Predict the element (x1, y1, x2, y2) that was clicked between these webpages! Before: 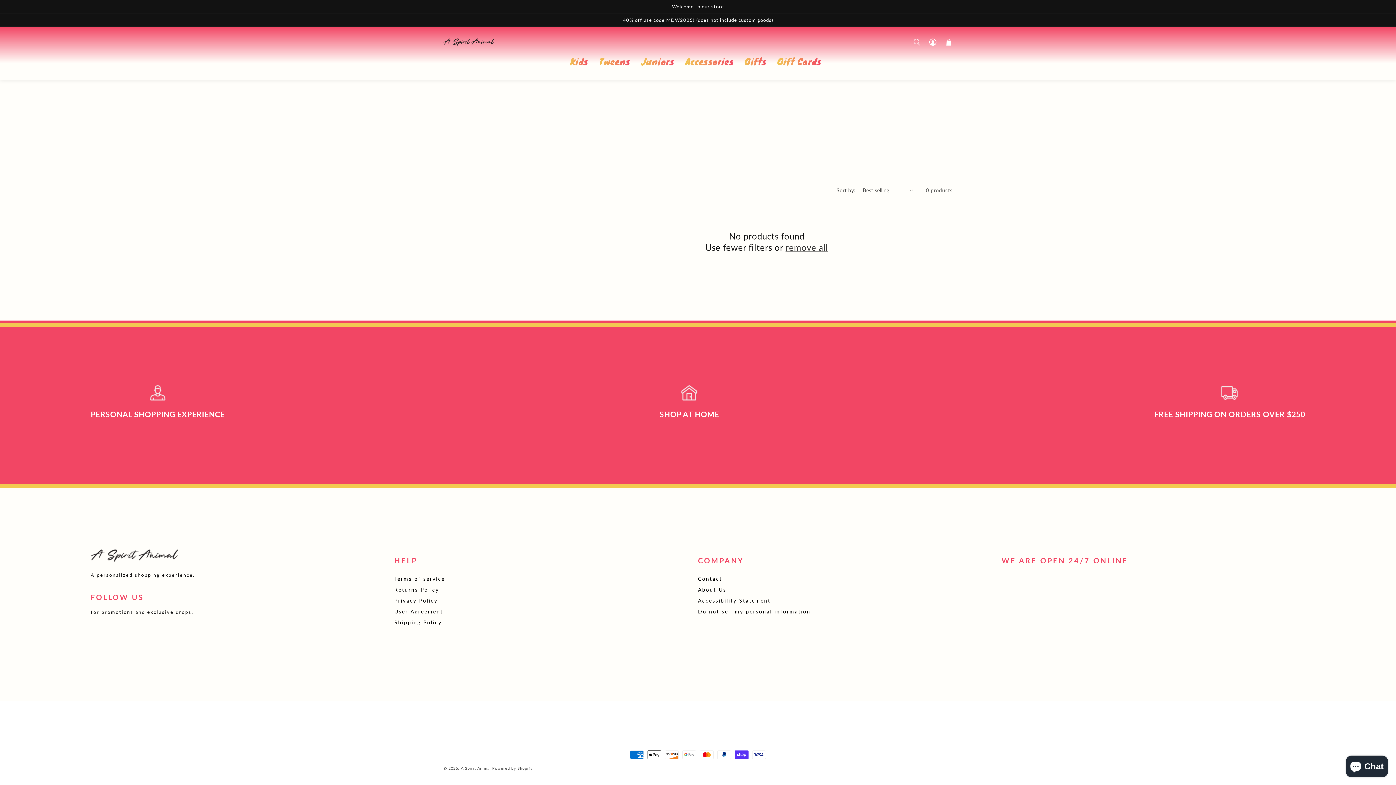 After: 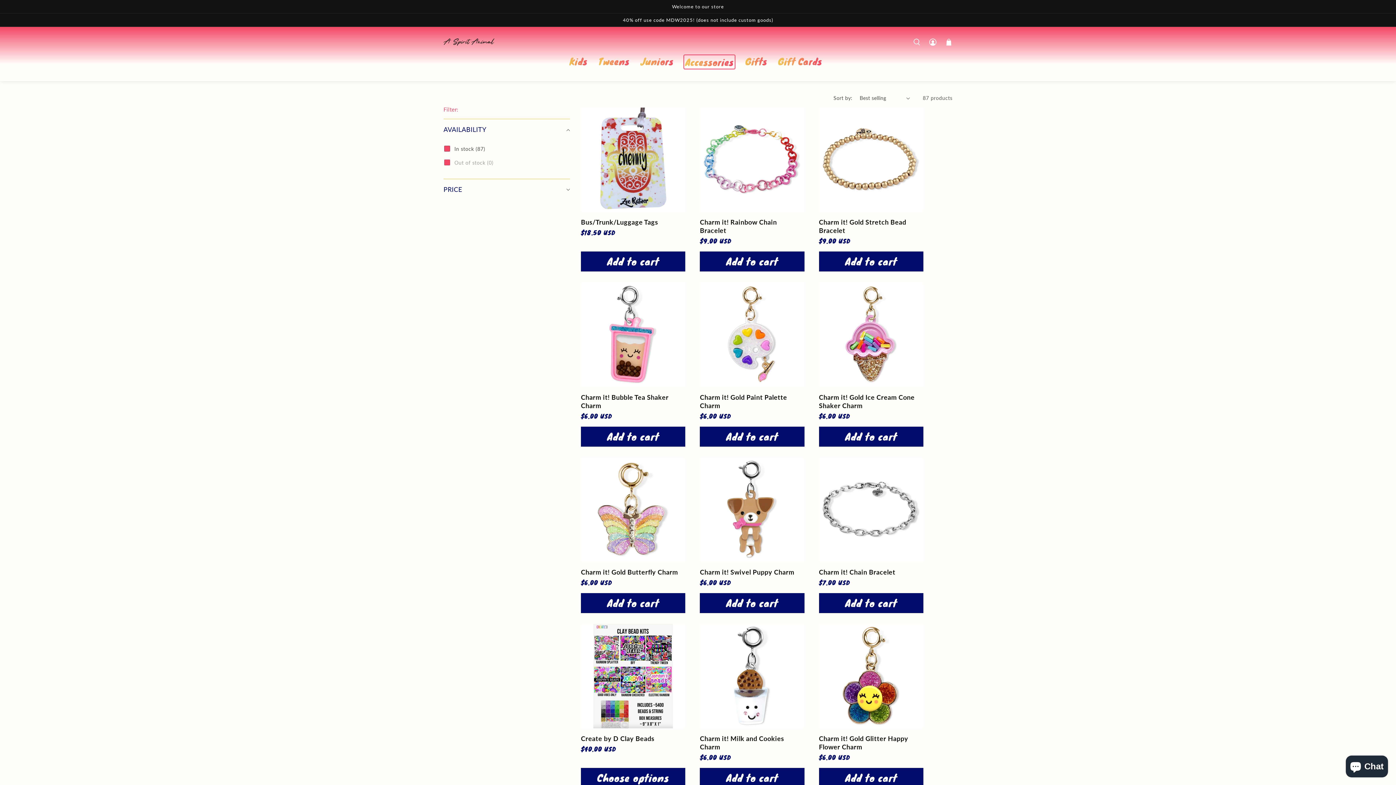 Action: bbox: (679, 50, 739, 72) label: Accessories